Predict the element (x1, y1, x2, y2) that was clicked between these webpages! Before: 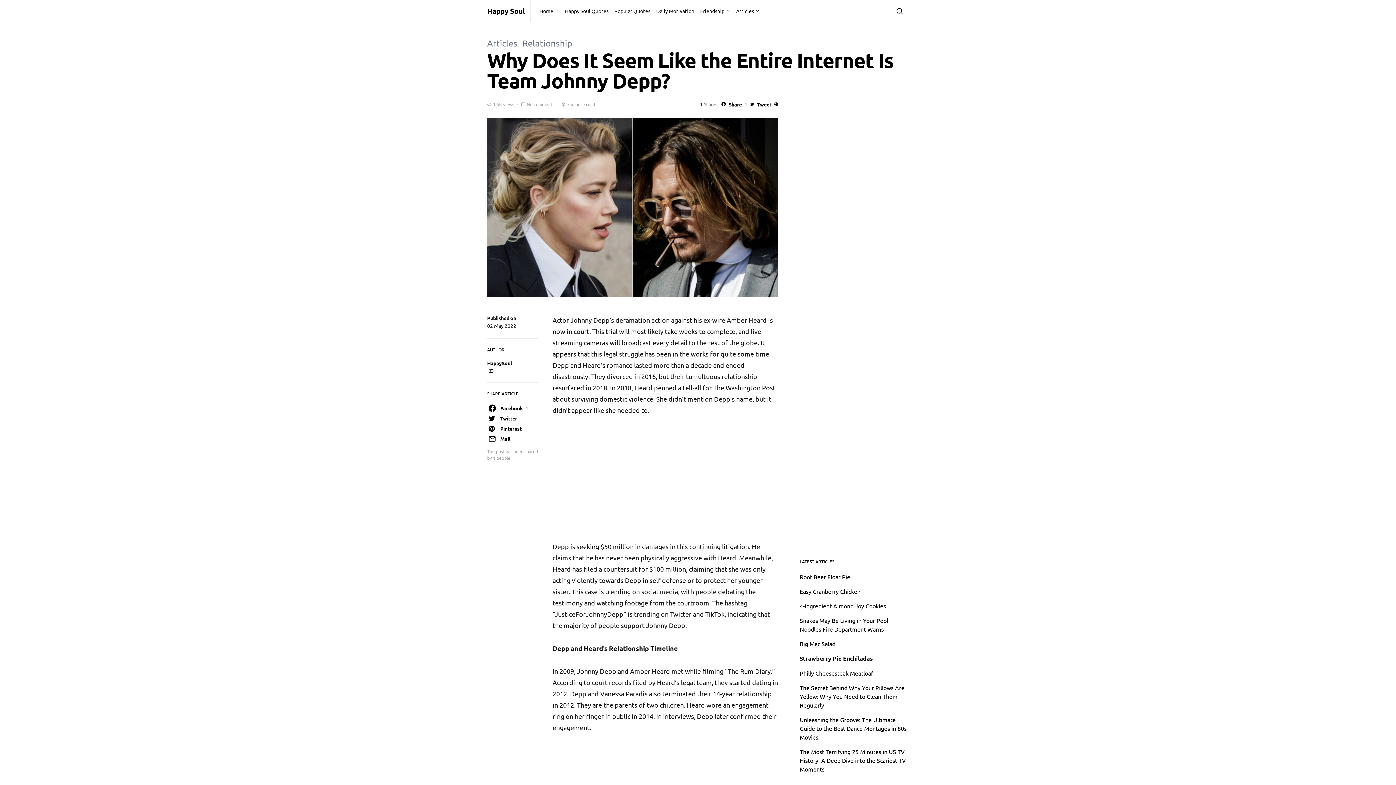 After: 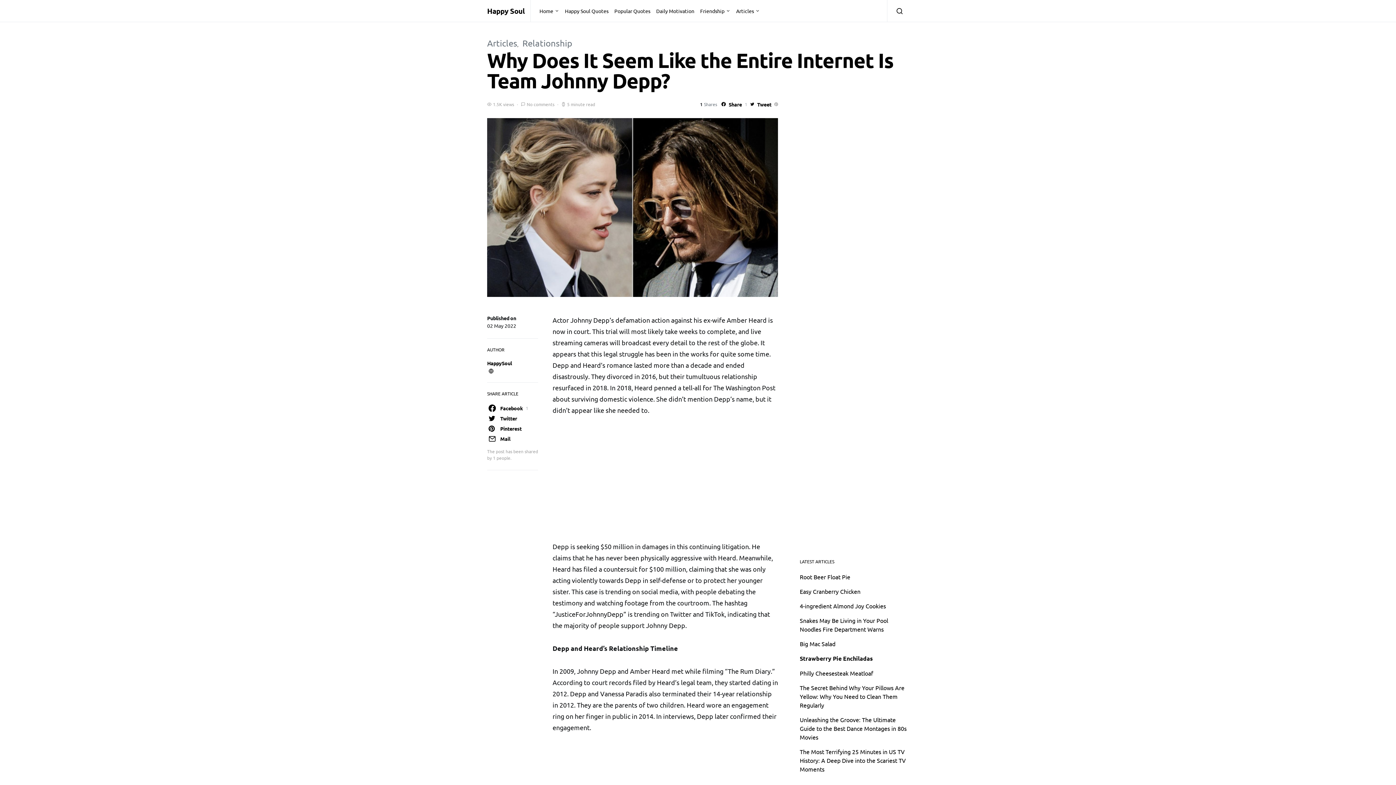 Action: bbox: (773, 97, 779, 110)